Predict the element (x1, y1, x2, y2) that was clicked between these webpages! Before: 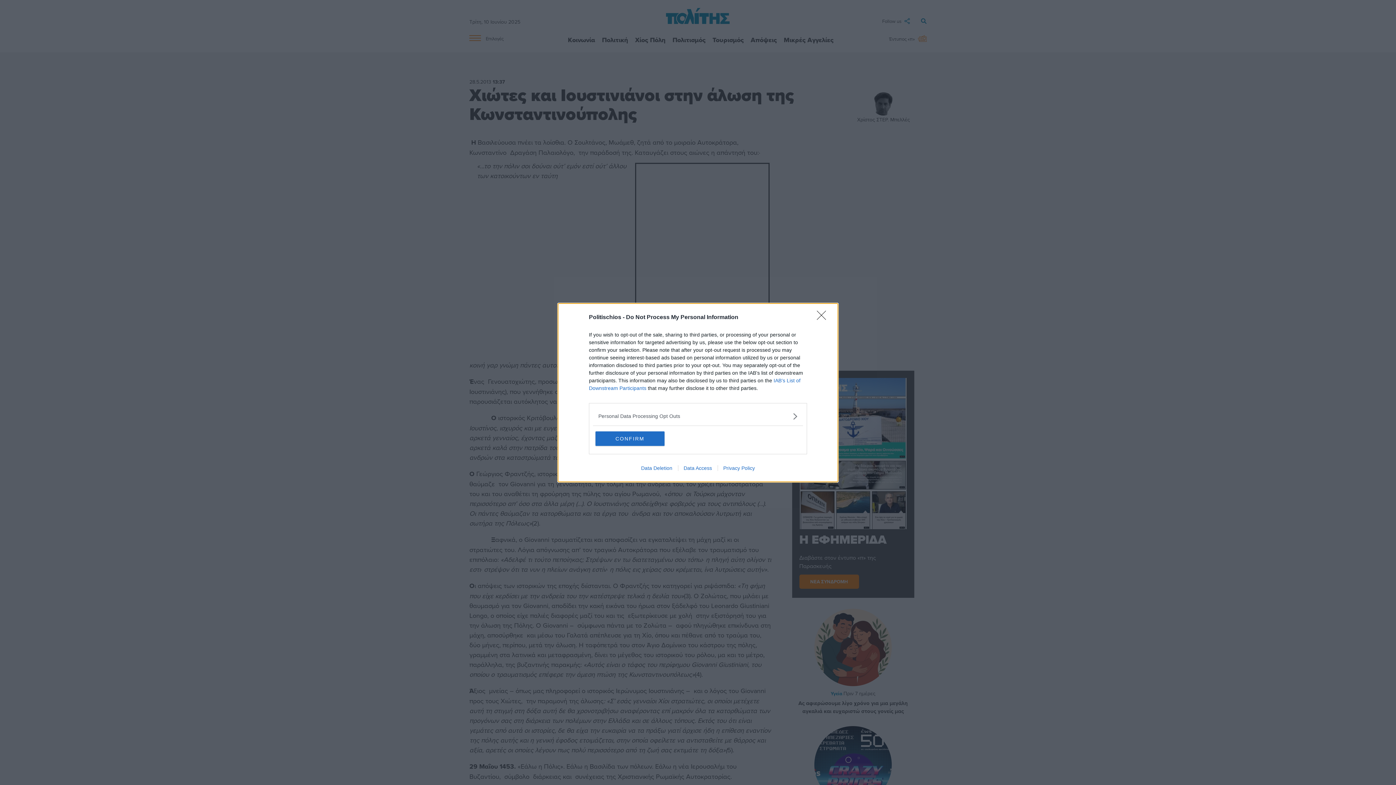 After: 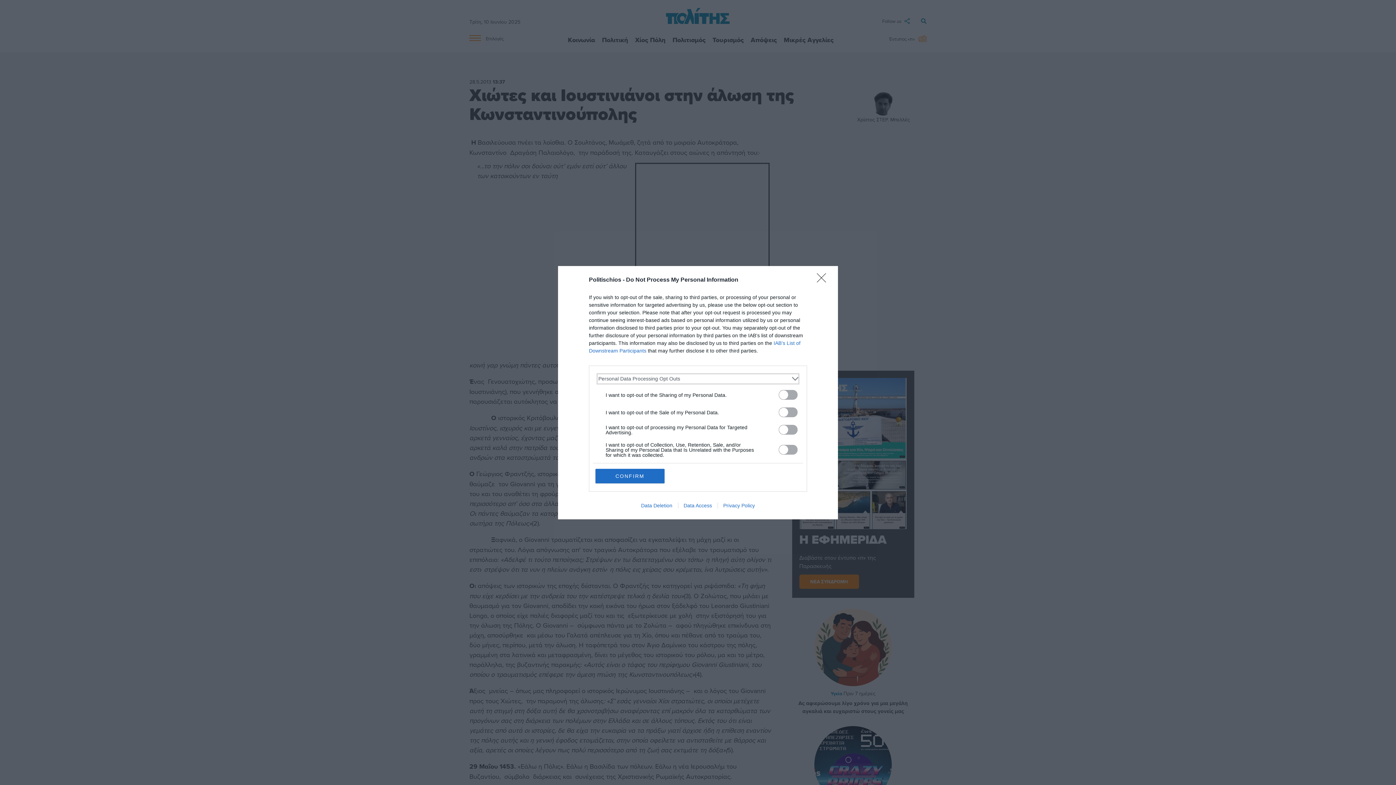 Action: bbox: (598, 412, 797, 420) label: Opt-Outs